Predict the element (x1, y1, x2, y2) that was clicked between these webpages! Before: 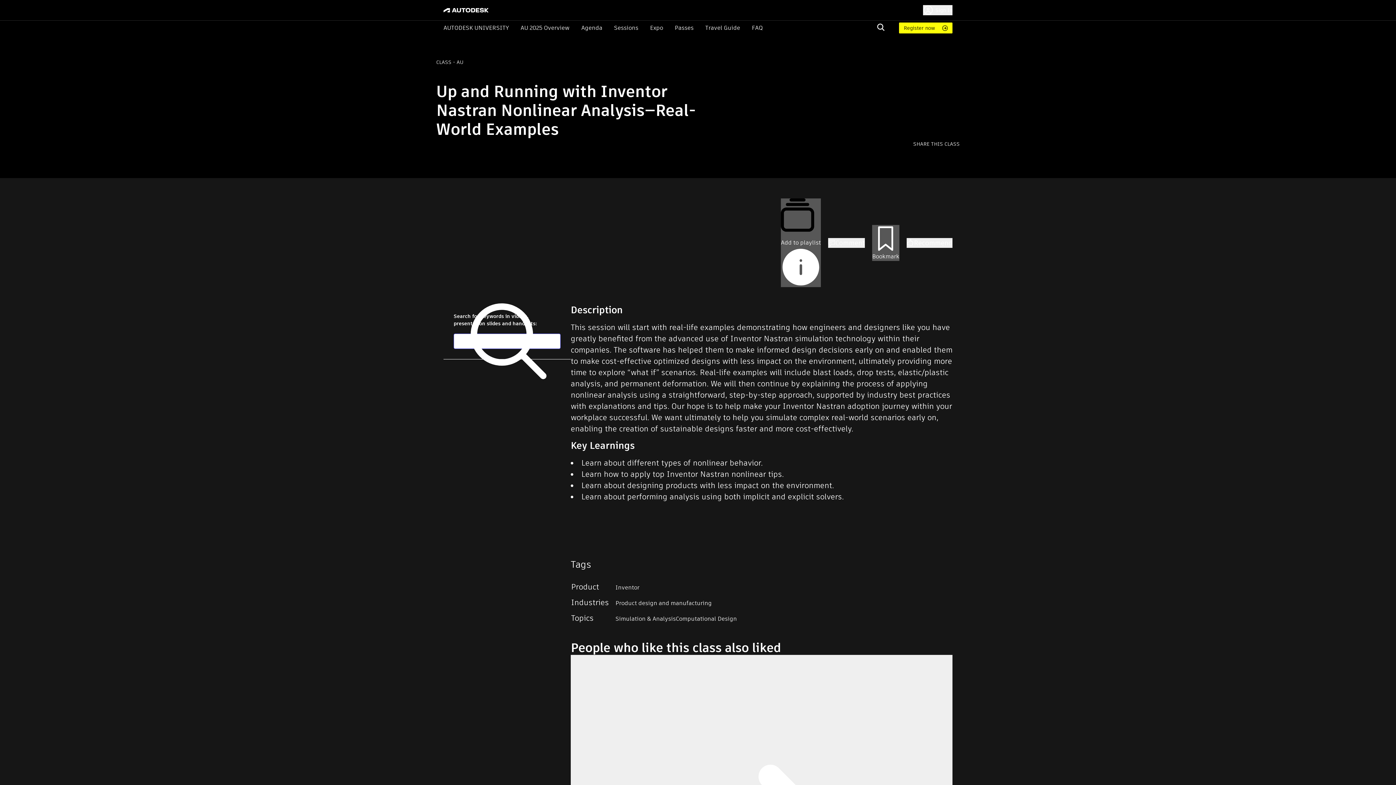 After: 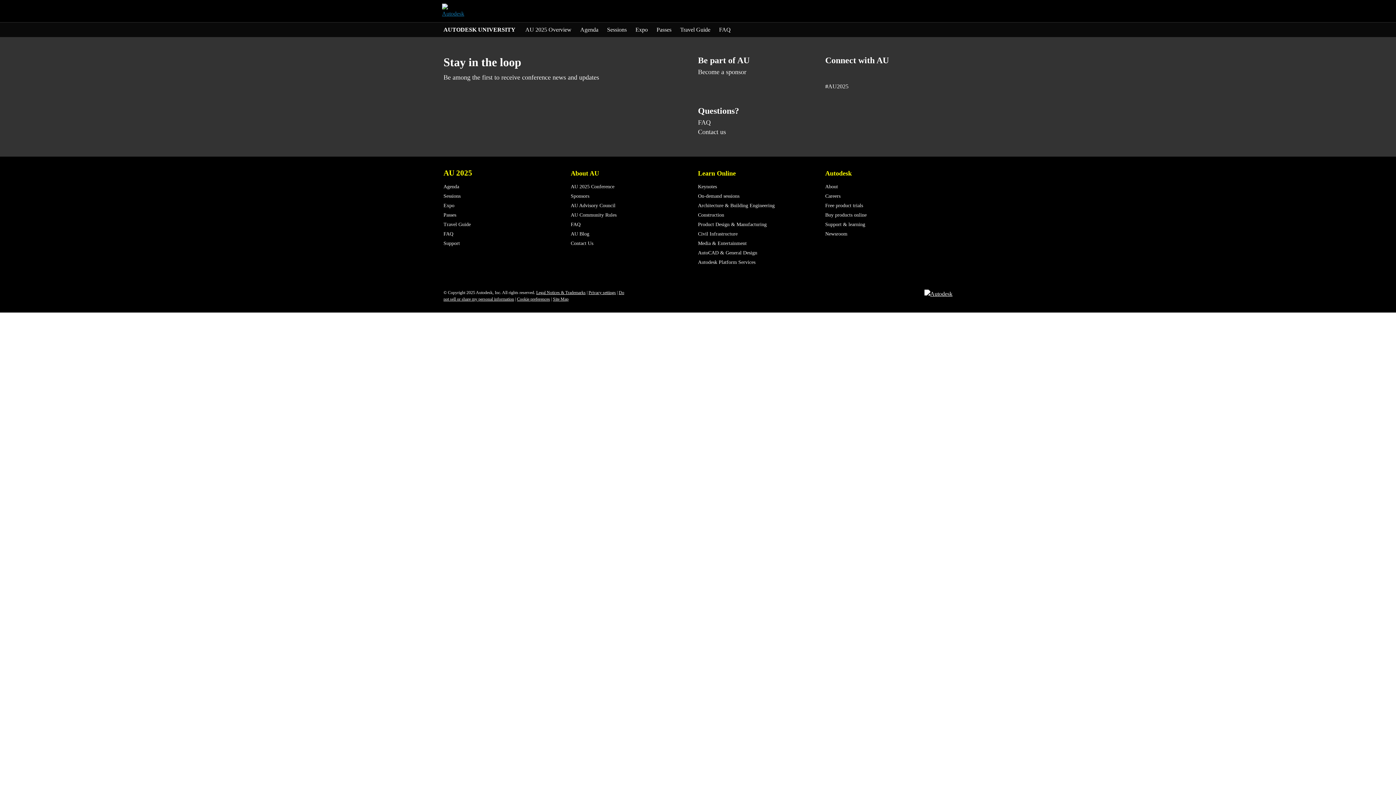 Action: bbox: (650, 23, 663, 32) label: Expo